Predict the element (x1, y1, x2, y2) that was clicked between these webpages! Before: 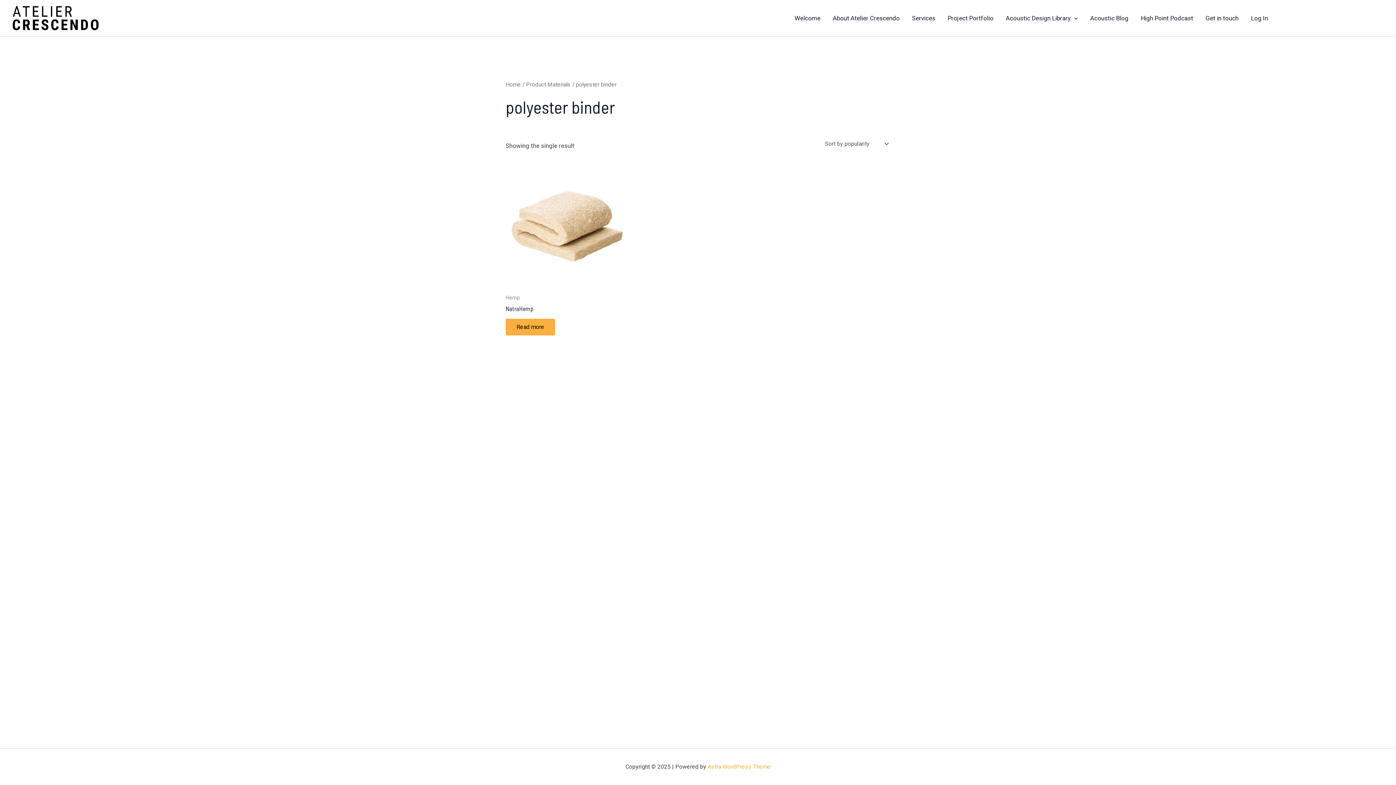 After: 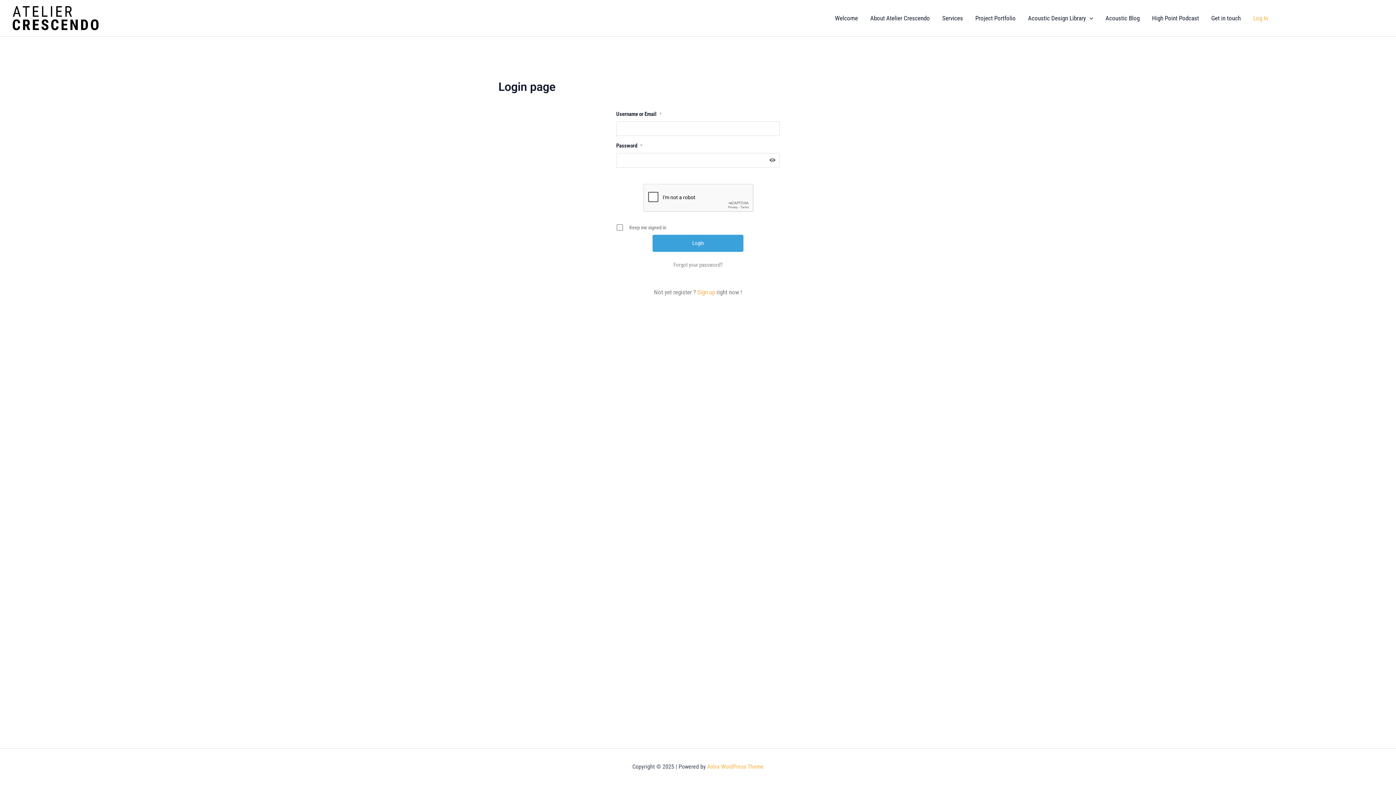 Action: bbox: (1245, 3, 1274, 32) label: Log In